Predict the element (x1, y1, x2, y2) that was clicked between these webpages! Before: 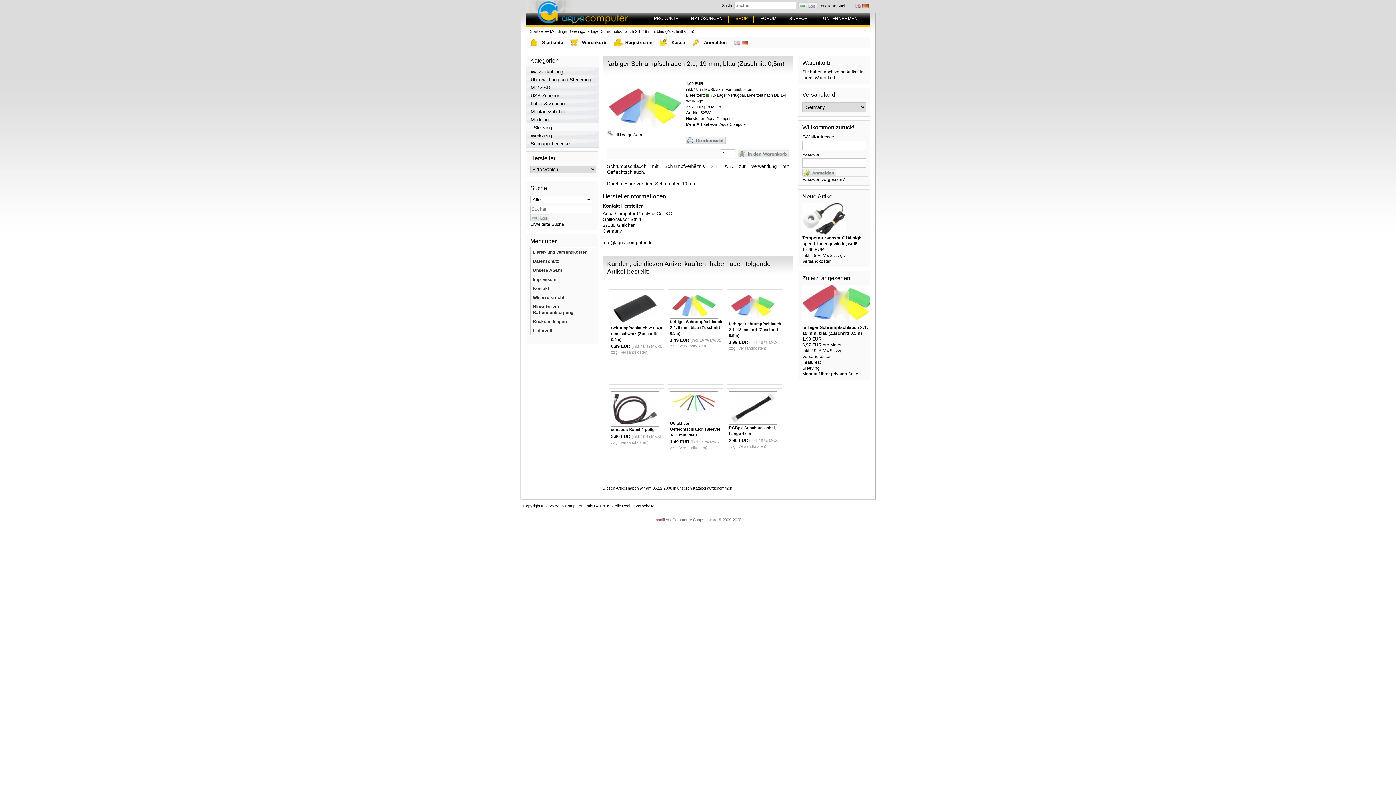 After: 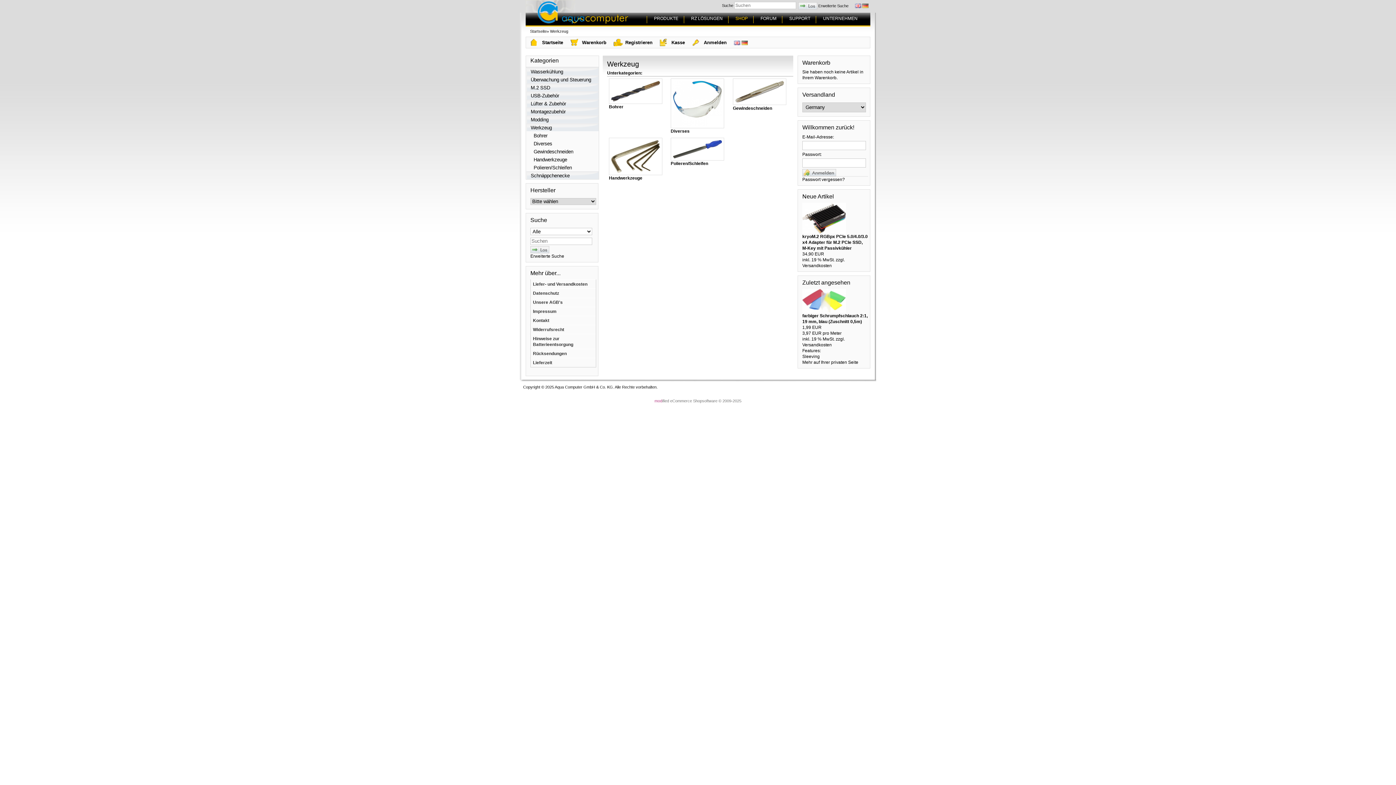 Action: bbox: (526, 131, 599, 139) label: Werkzeug